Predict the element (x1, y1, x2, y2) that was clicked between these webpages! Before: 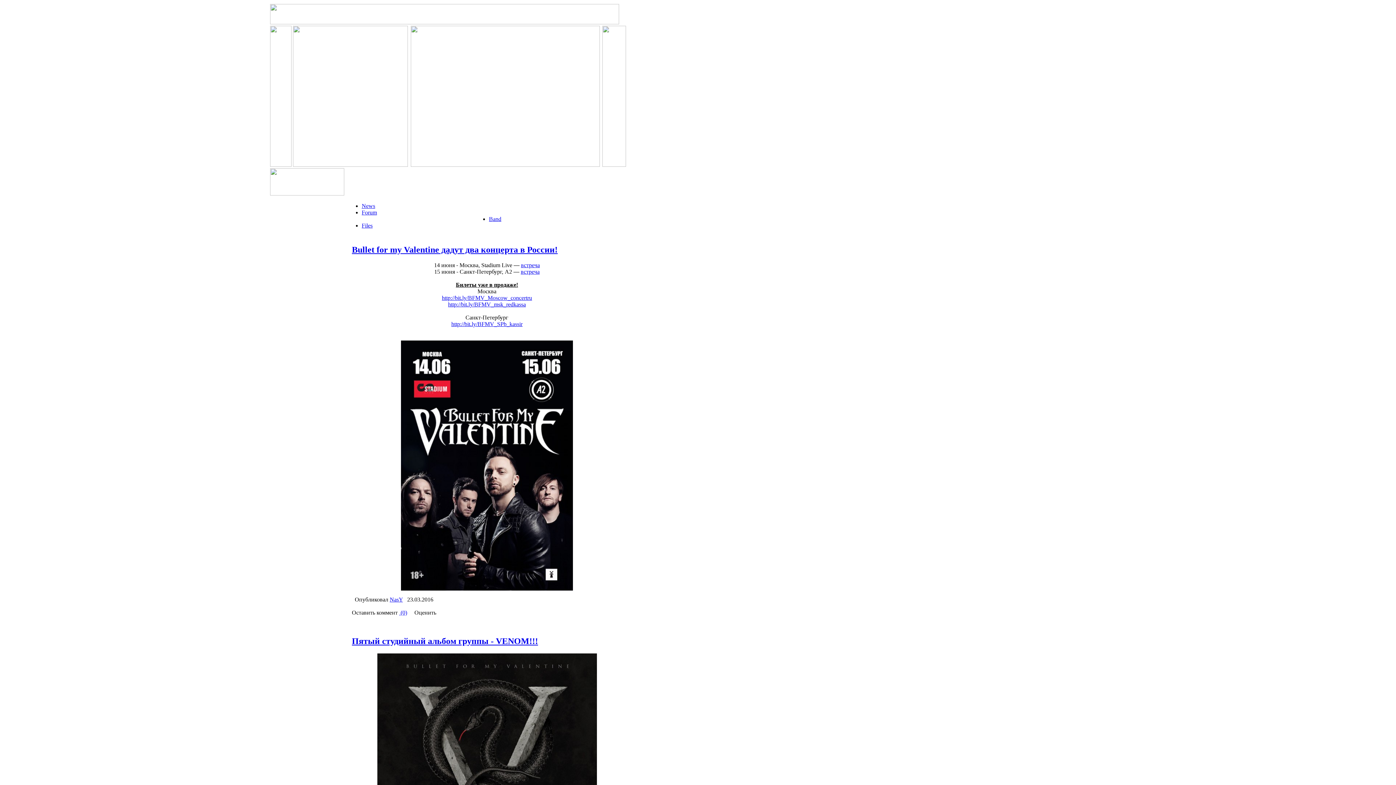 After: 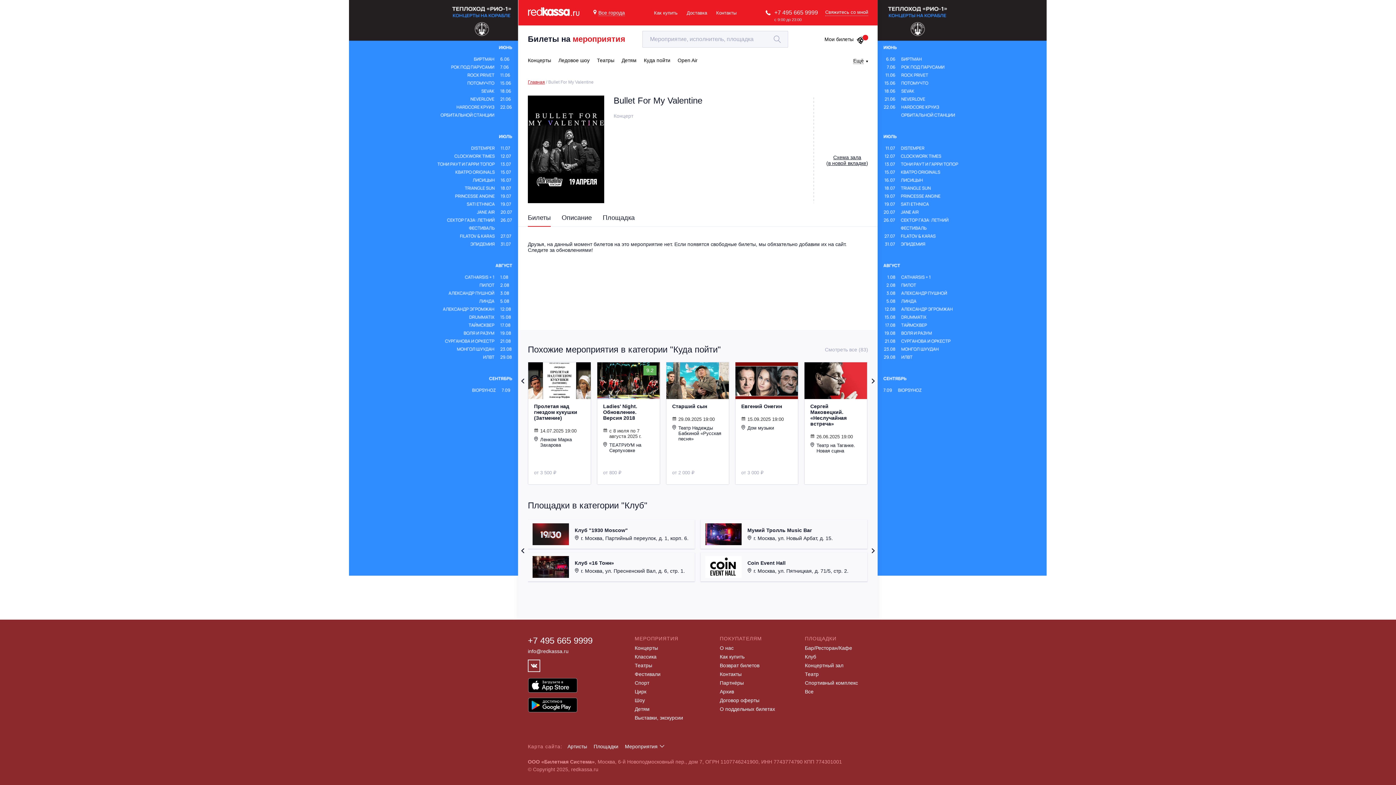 Action: bbox: (448, 301, 526, 307) label: http://bit.ly/BFMV_msk_redkassa